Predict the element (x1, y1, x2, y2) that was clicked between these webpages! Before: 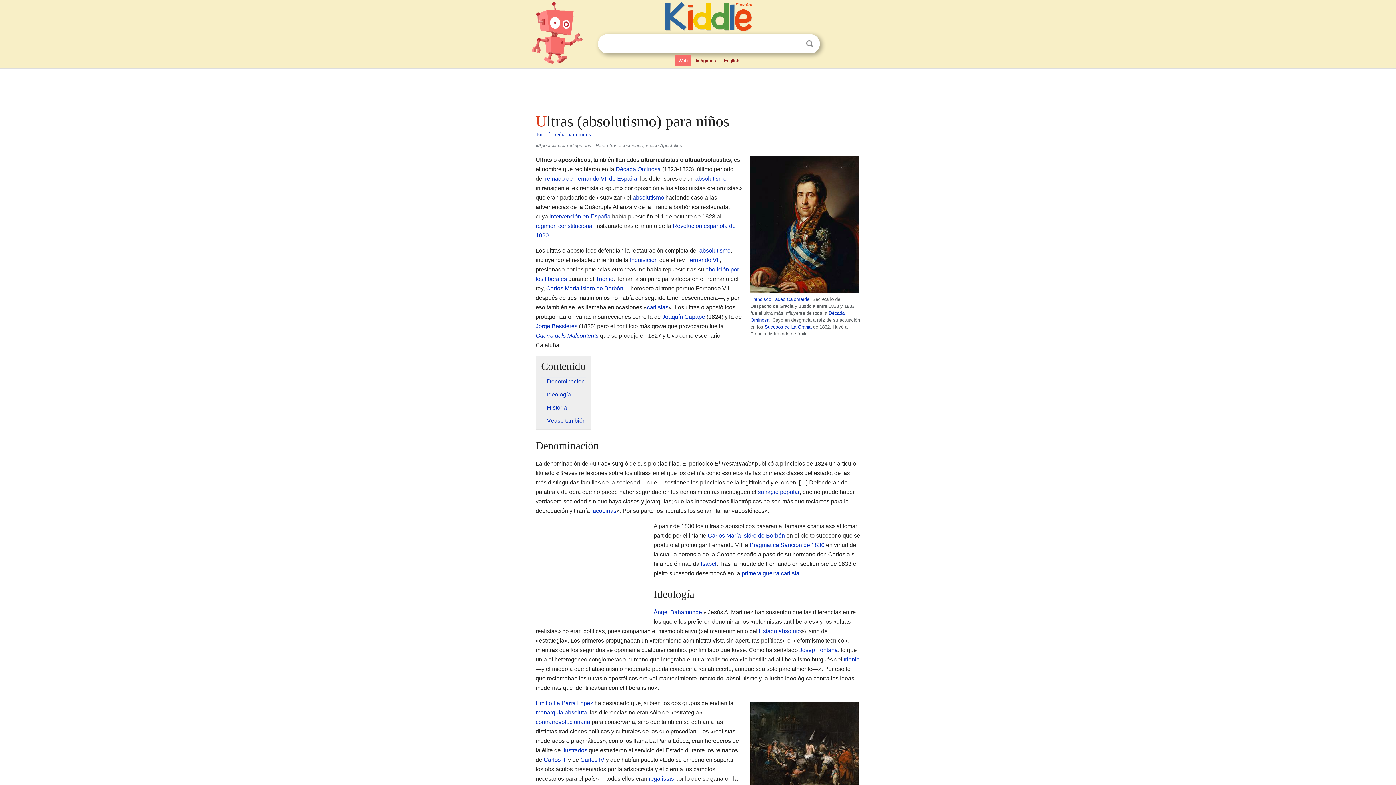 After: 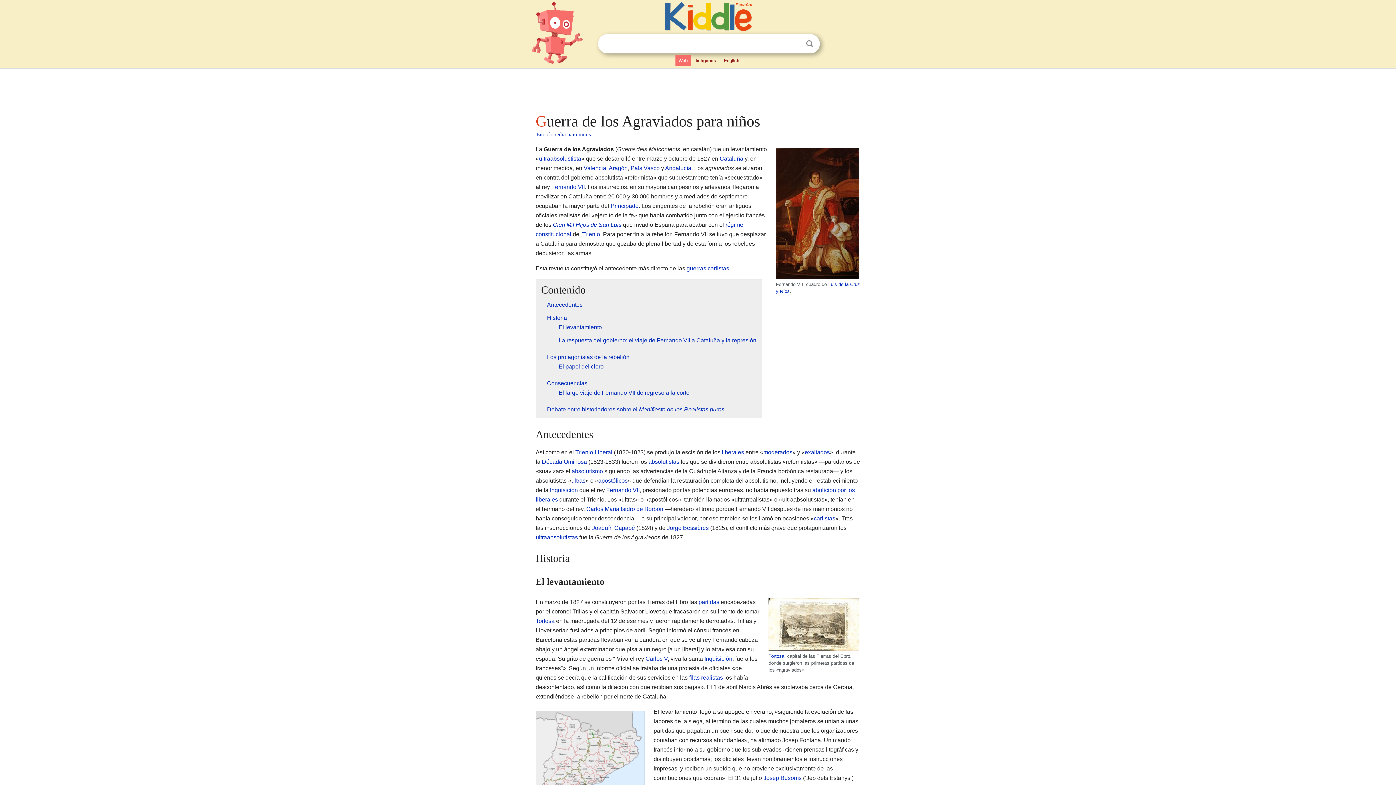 Action: bbox: (535, 332, 598, 338) label: Guerra dels Malcontents